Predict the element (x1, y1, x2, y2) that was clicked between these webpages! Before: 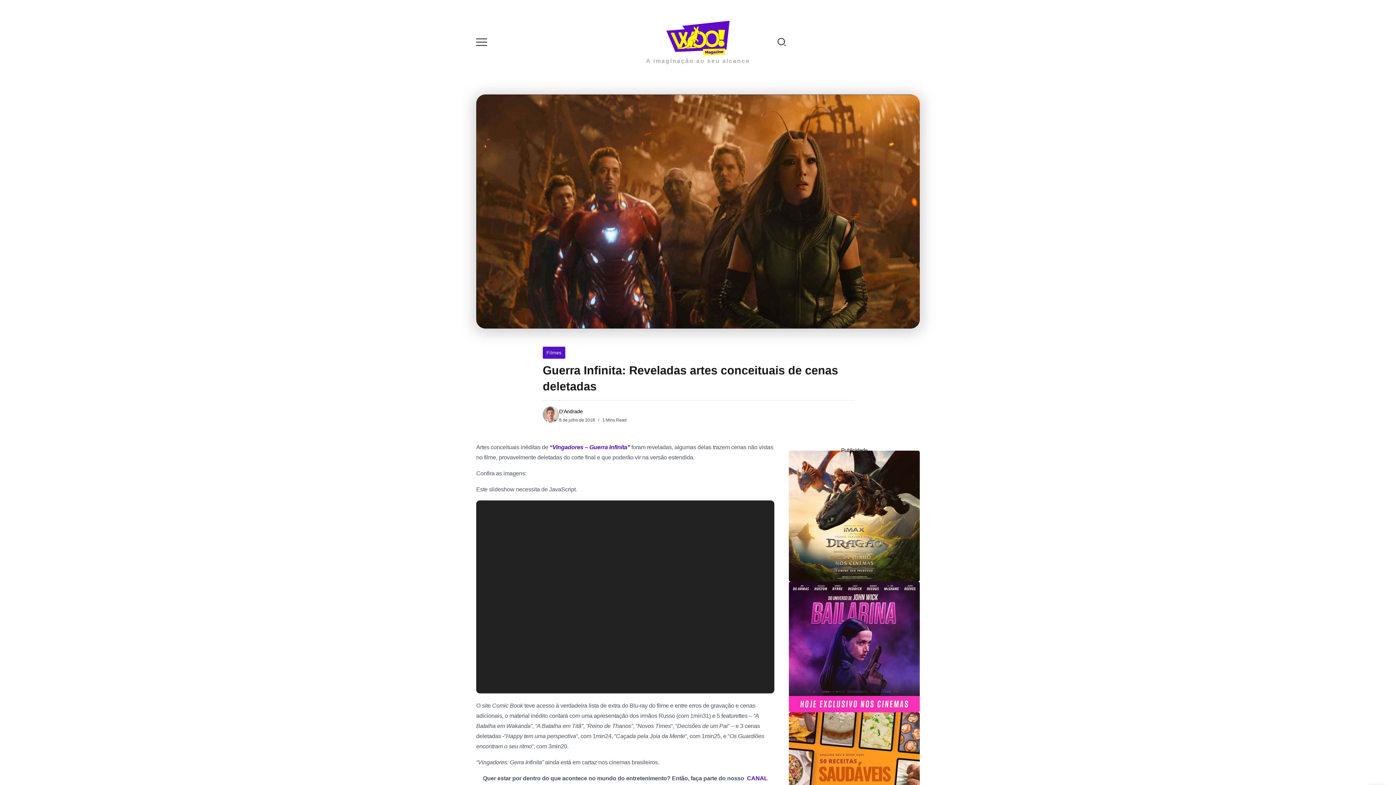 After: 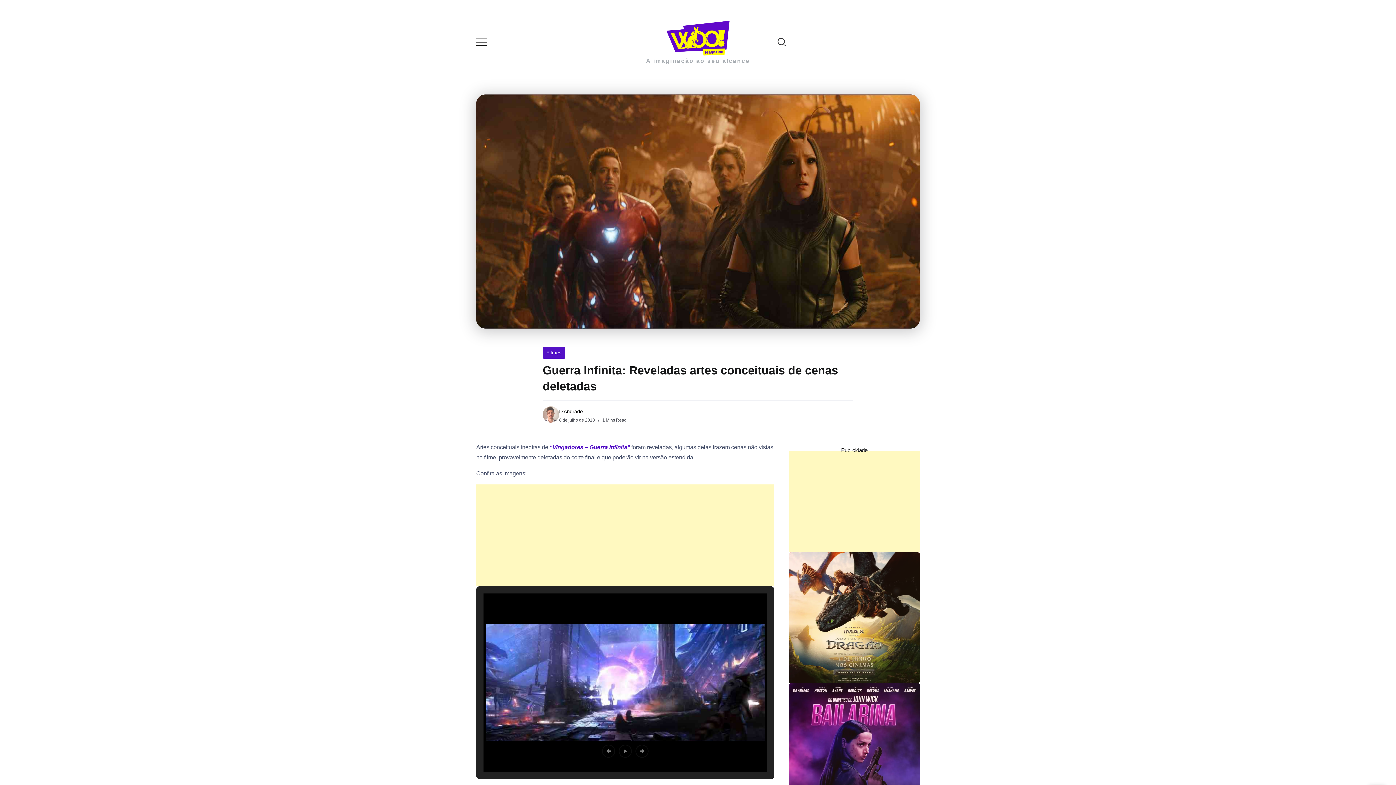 Action: bbox: (559, 408, 582, 414) label: D'Andrade